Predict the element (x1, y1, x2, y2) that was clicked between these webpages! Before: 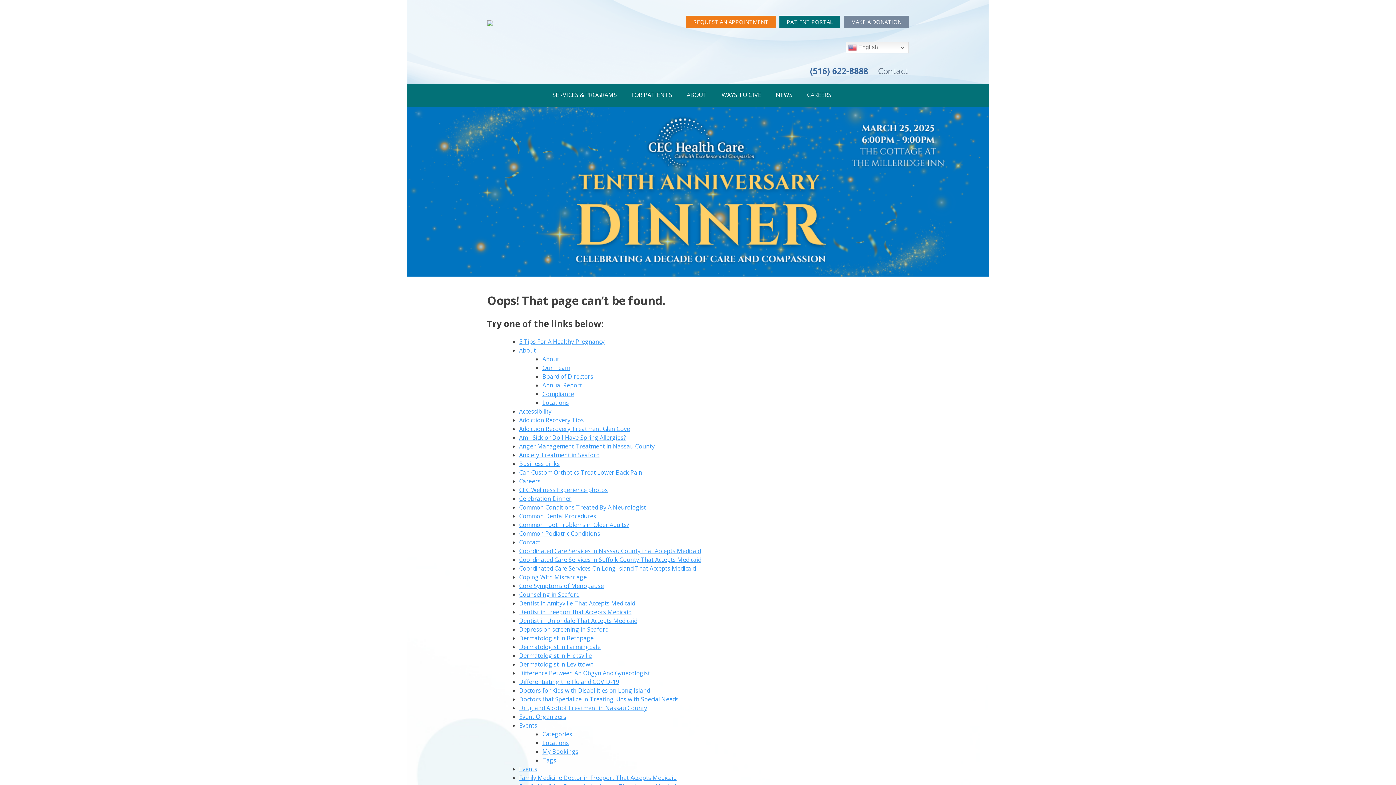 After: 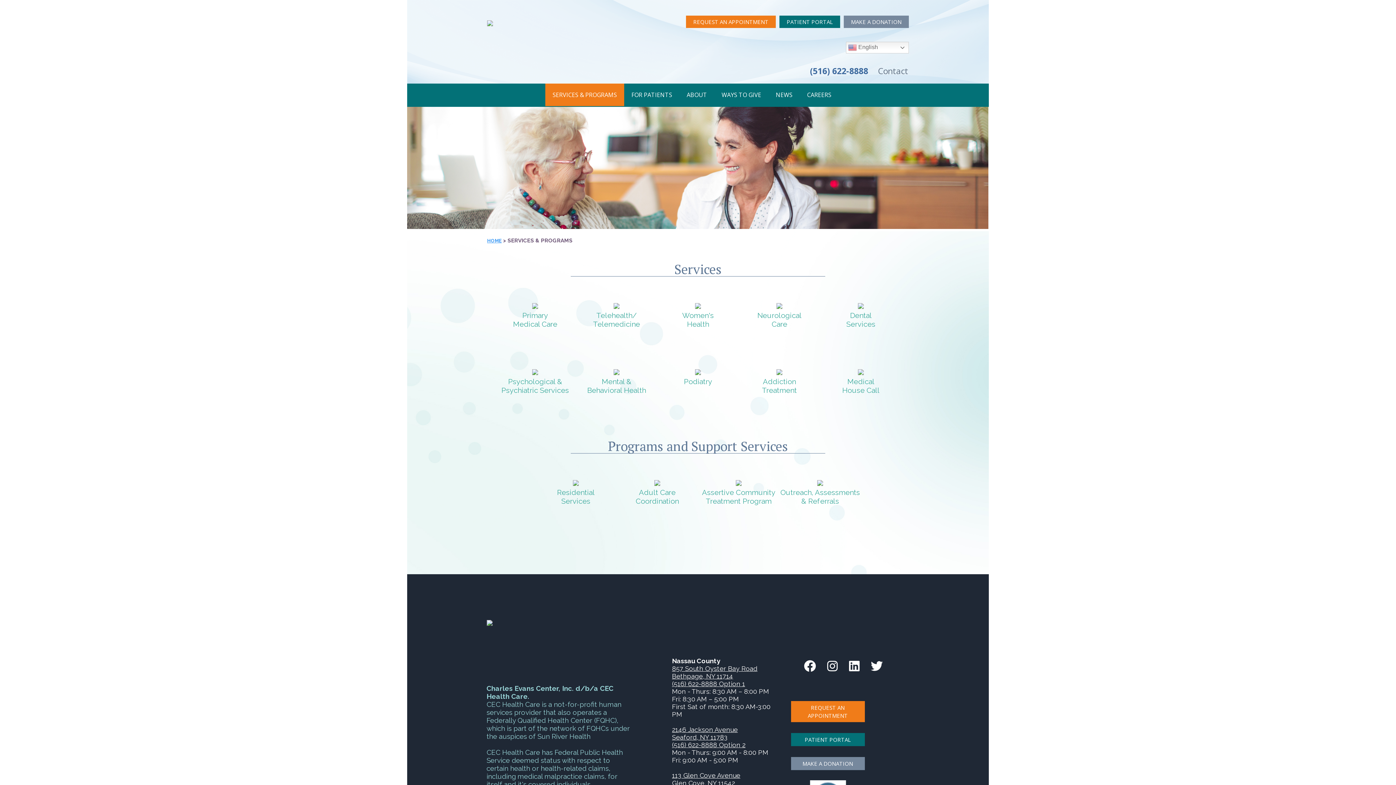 Action: label: SERVICES & PROGRAMS bbox: (545, 83, 624, 106)